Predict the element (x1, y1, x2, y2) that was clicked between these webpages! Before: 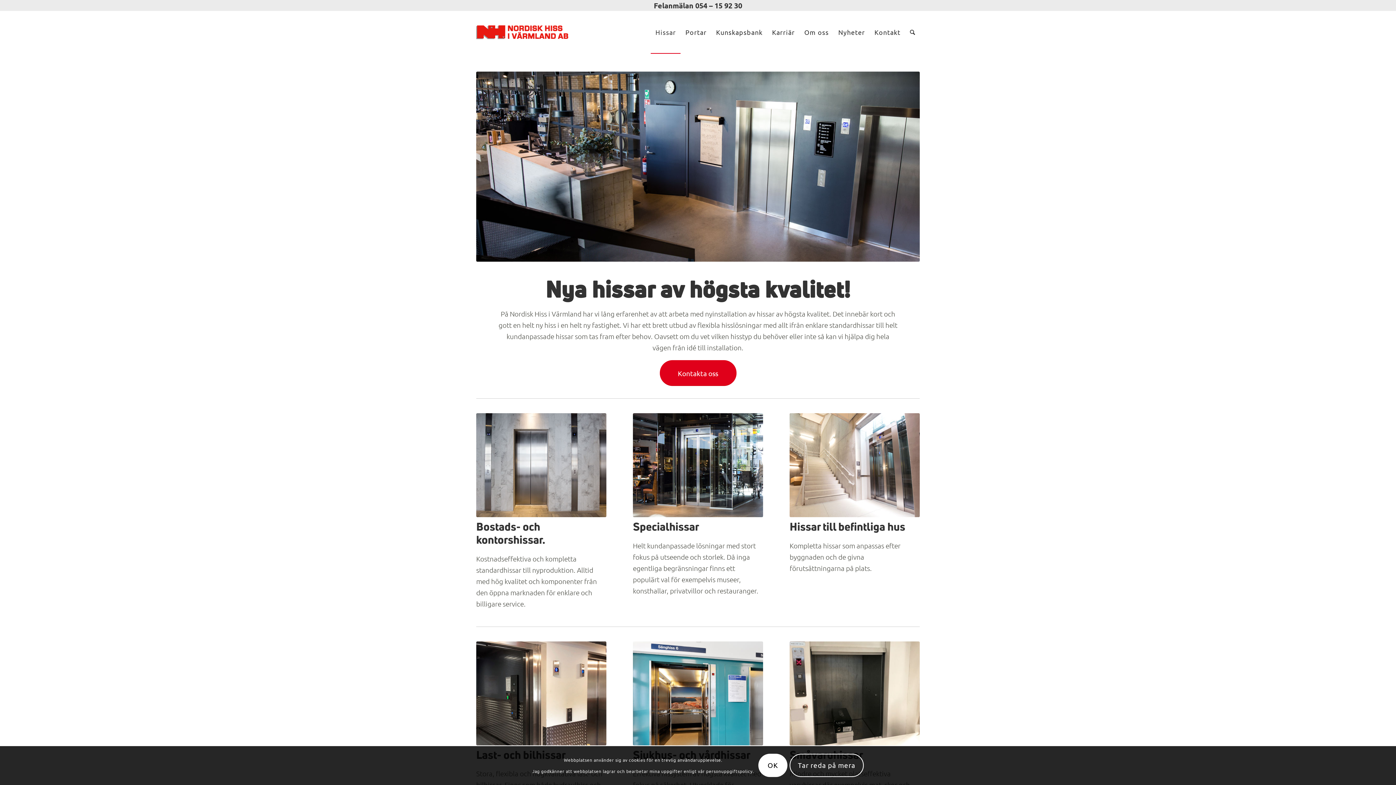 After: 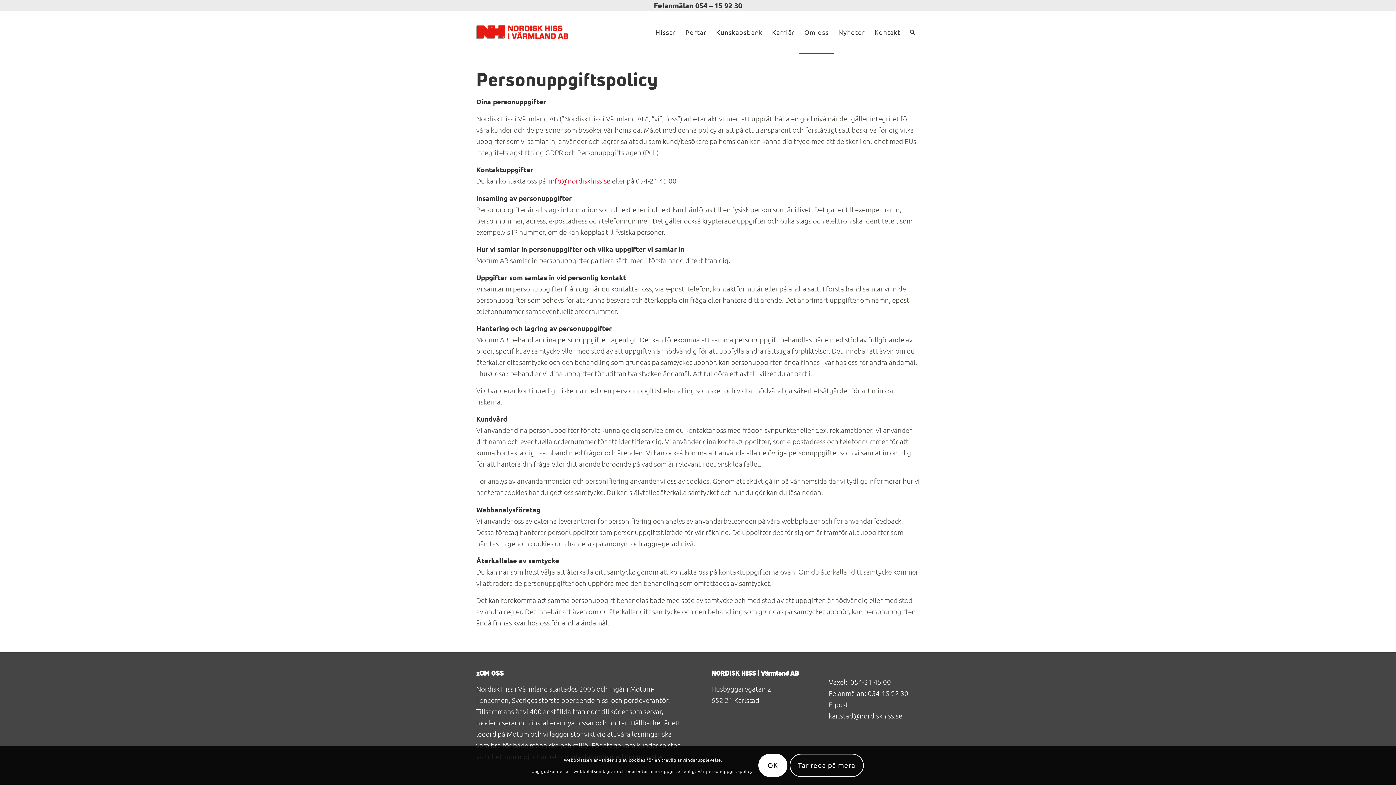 Action: bbox: (789, 754, 863, 777) label: Tar reda på mera